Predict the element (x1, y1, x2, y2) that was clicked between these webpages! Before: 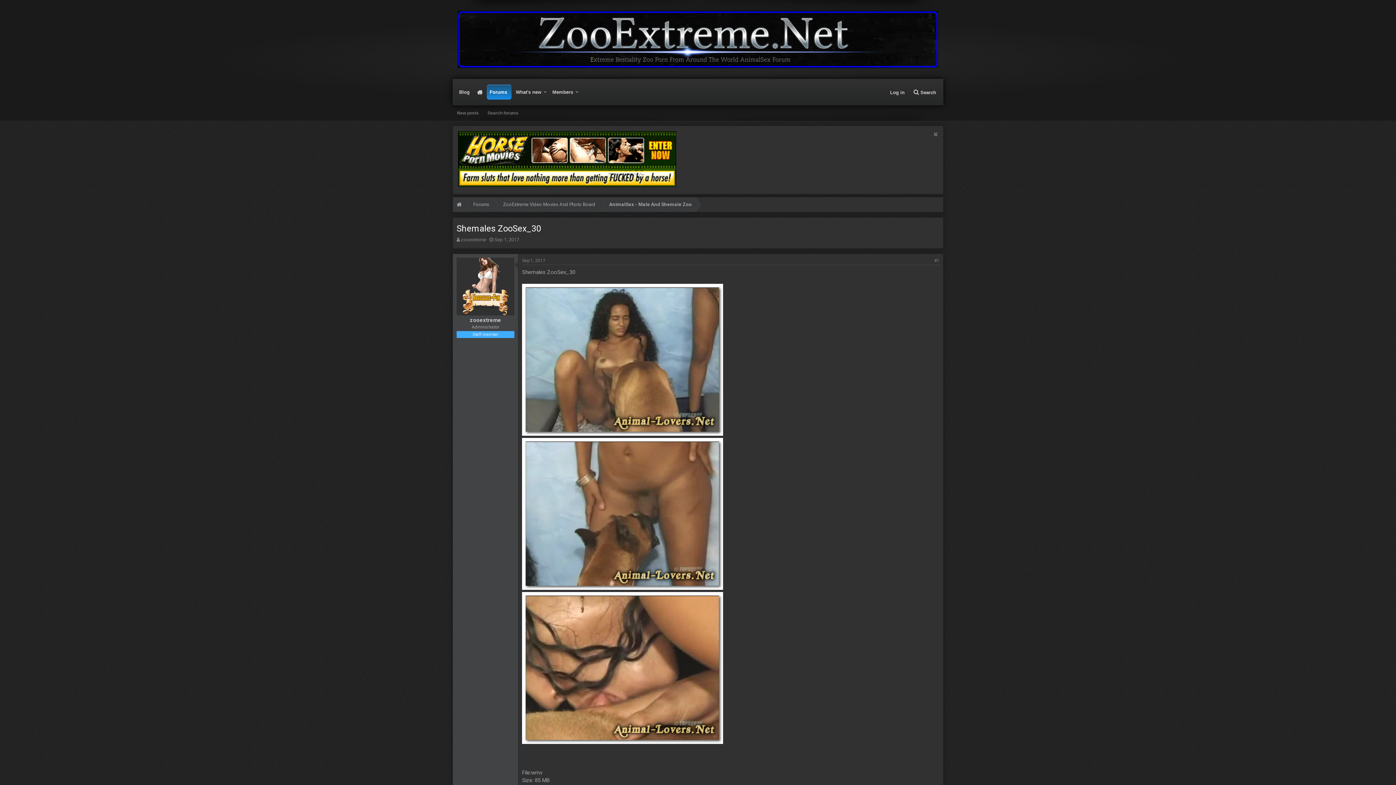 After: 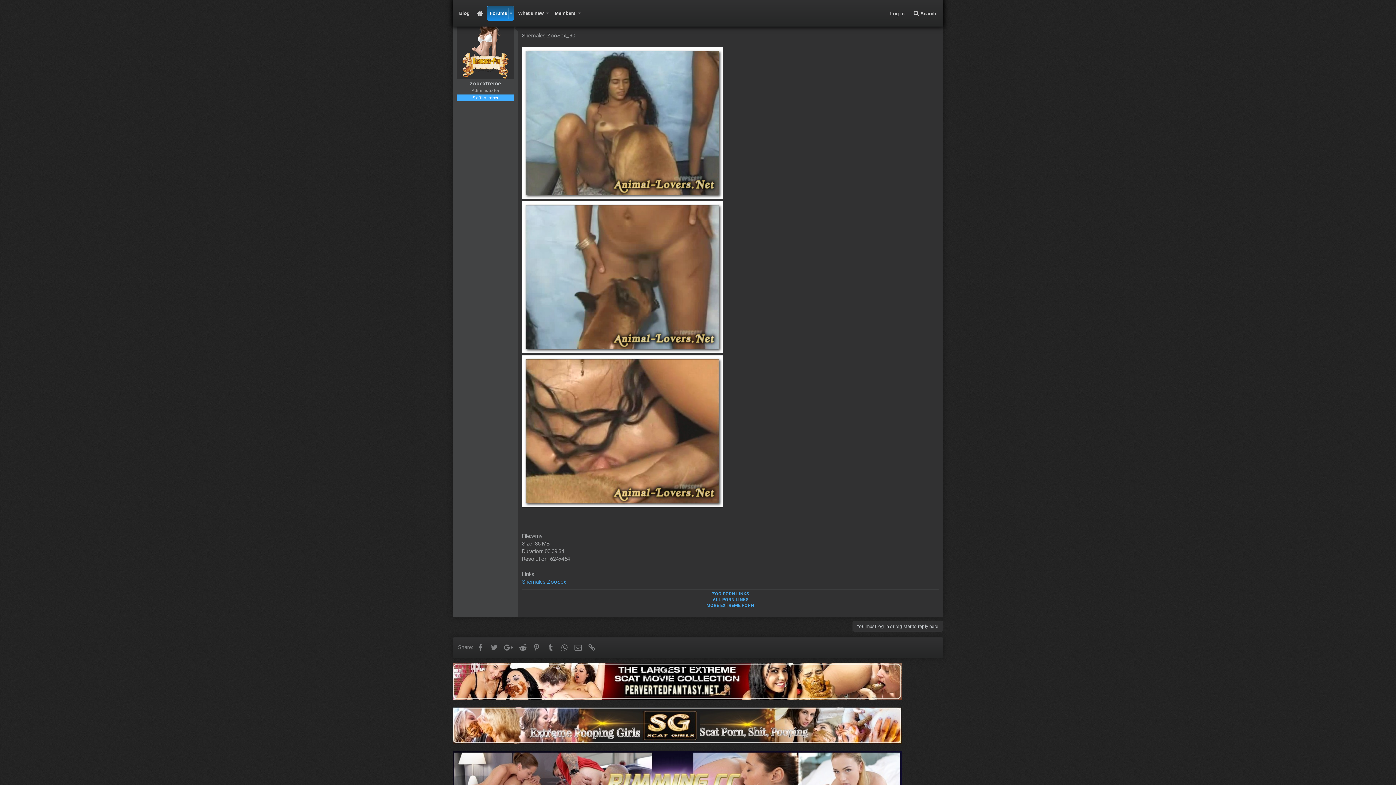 Action: bbox: (522, 257, 545, 263) label: Sep 1, 2017